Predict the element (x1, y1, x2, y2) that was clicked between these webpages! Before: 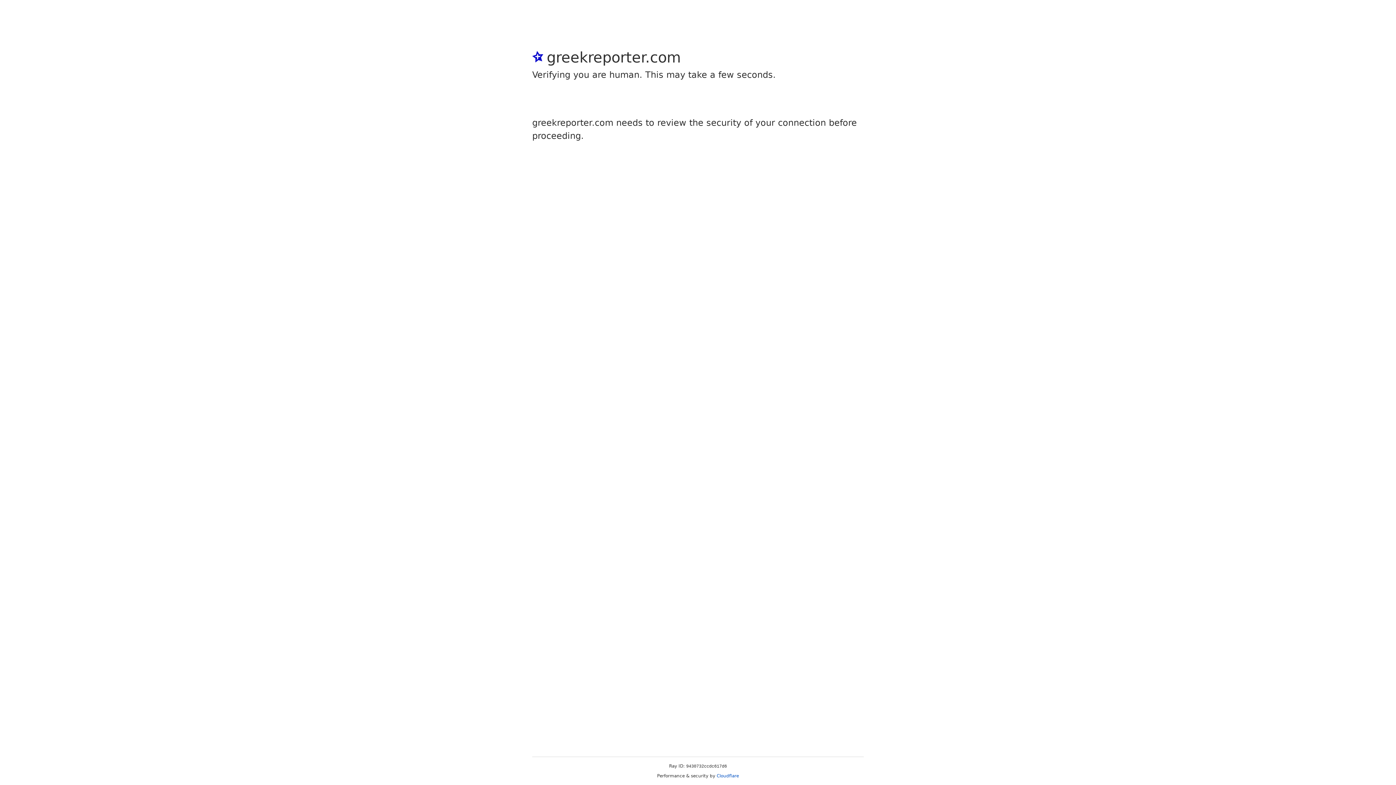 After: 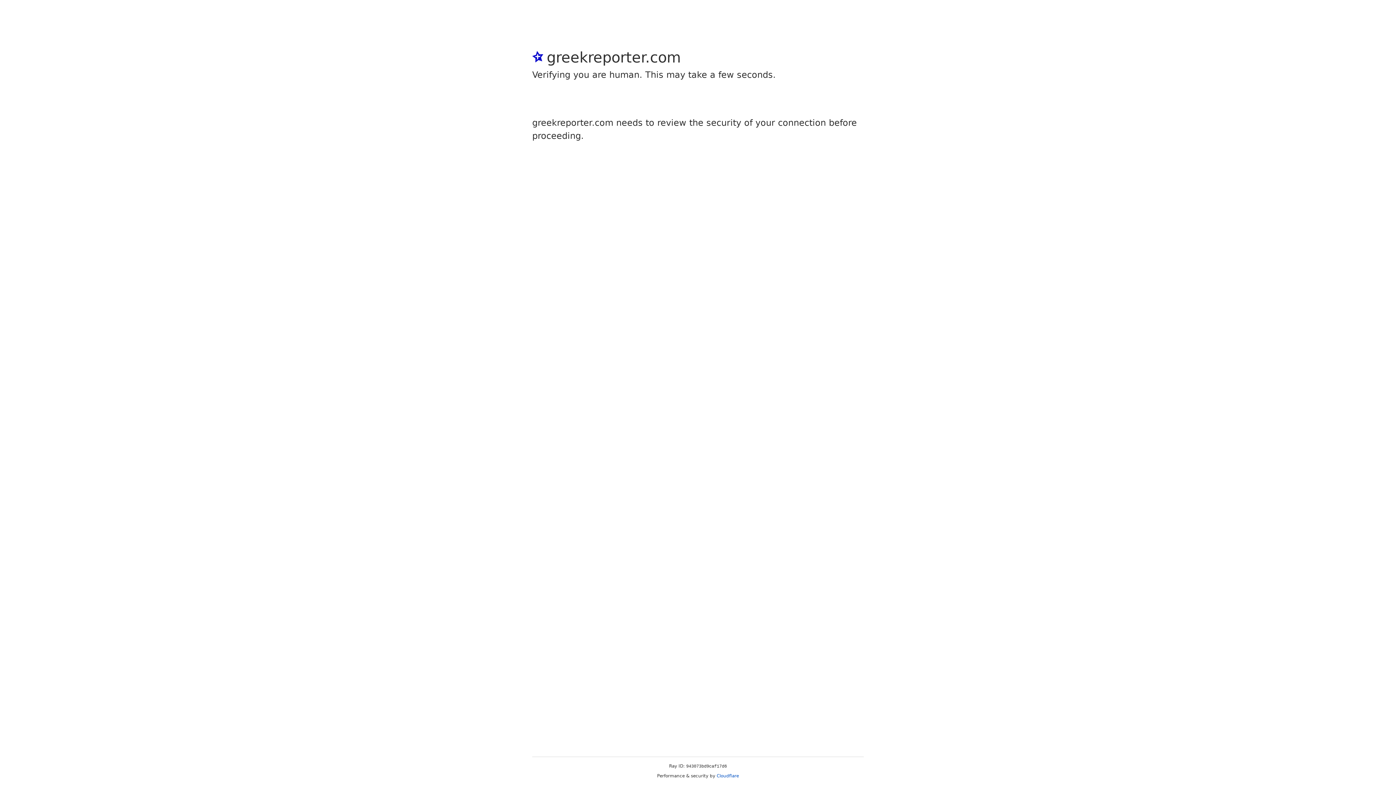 Action: bbox: (716, 773, 739, 778) label: Cloudflare